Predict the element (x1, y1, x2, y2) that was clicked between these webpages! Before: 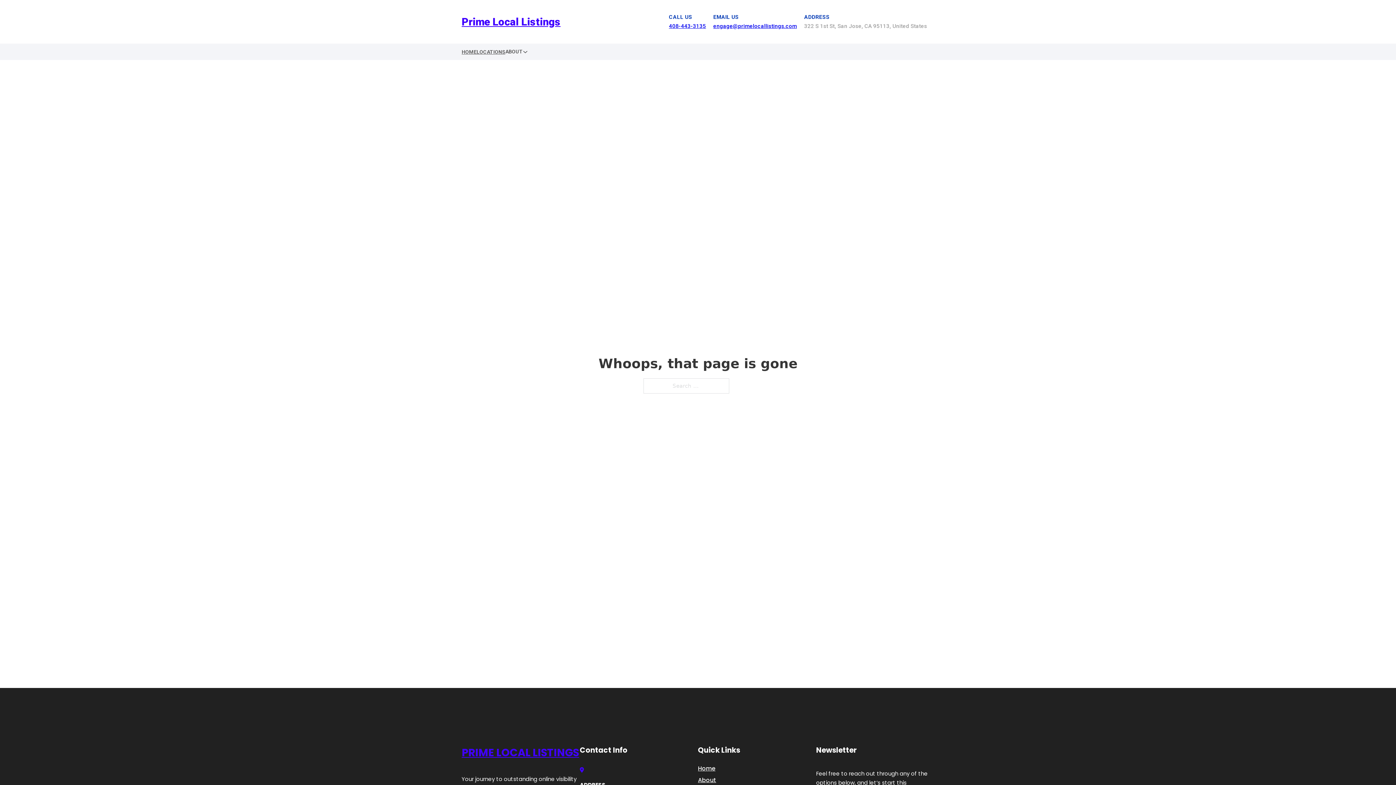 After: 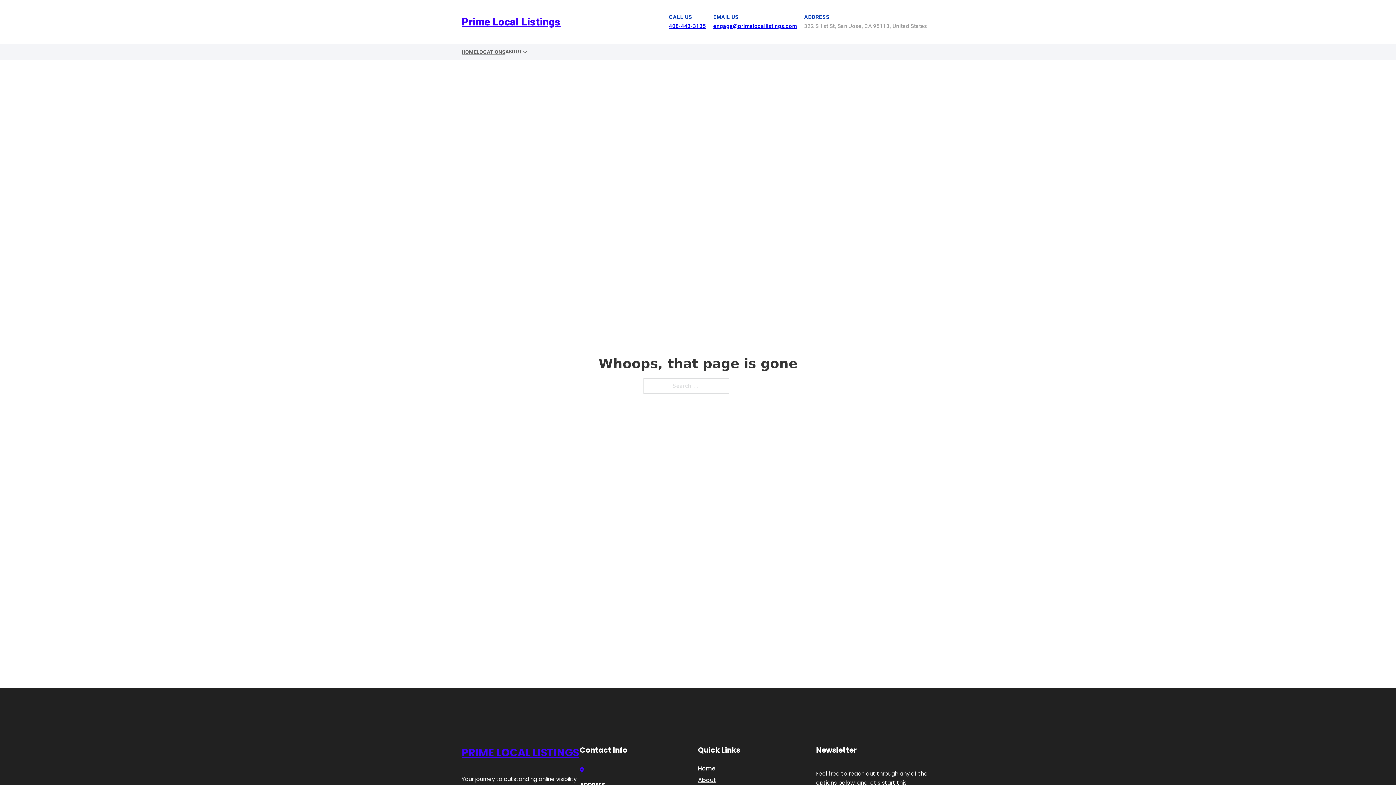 Action: label: engage@primelocallistings.com bbox: (713, 22, 797, 29)